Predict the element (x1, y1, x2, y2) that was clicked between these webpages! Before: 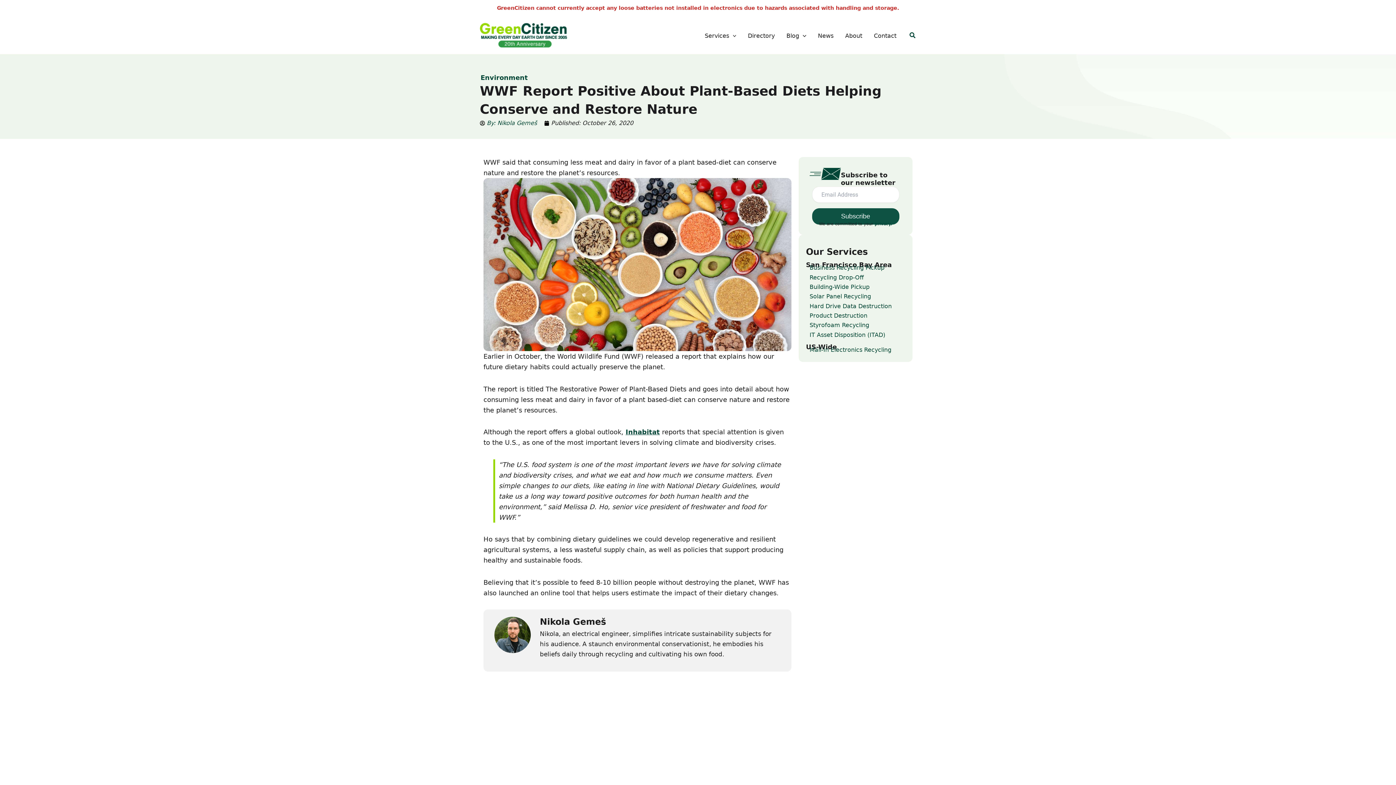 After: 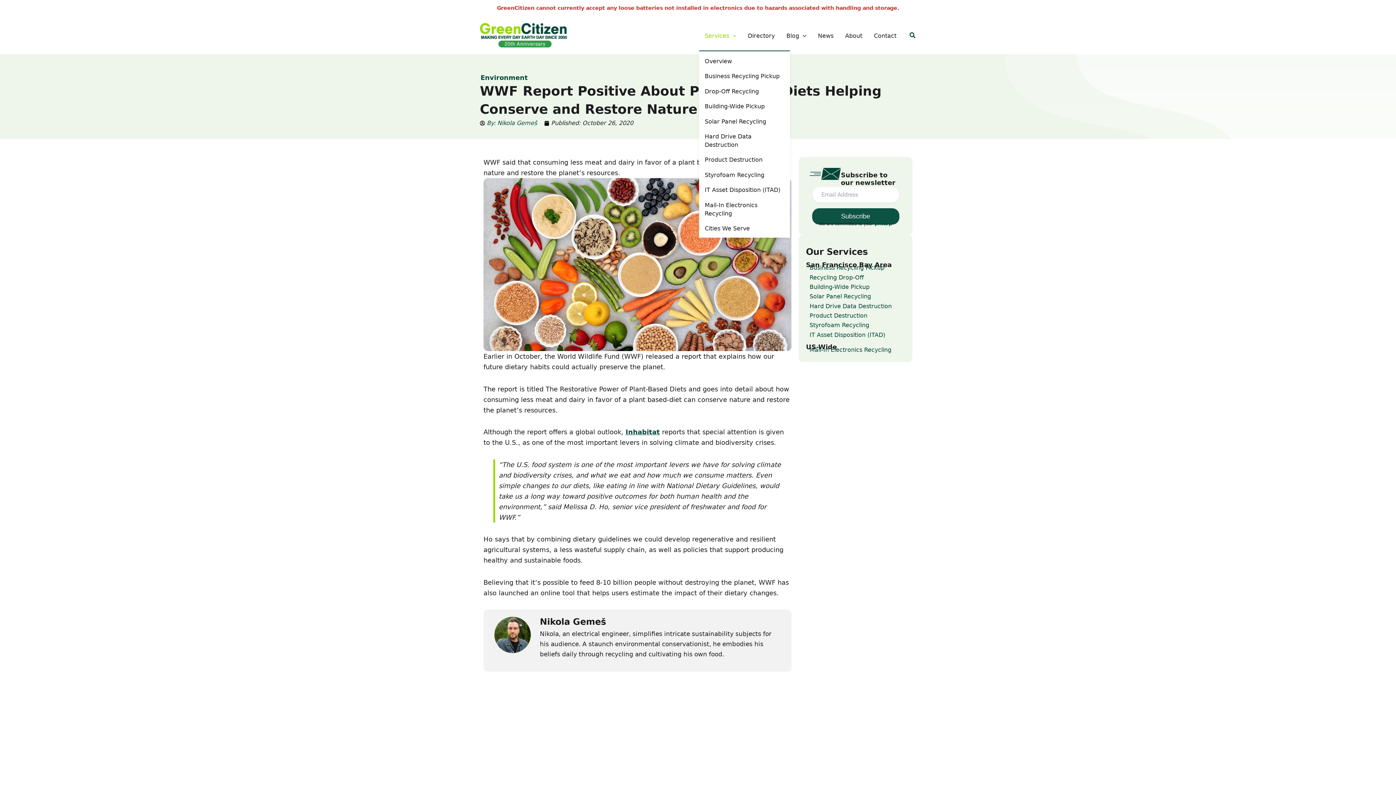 Action: bbox: (699, 20, 742, 50) label: Services